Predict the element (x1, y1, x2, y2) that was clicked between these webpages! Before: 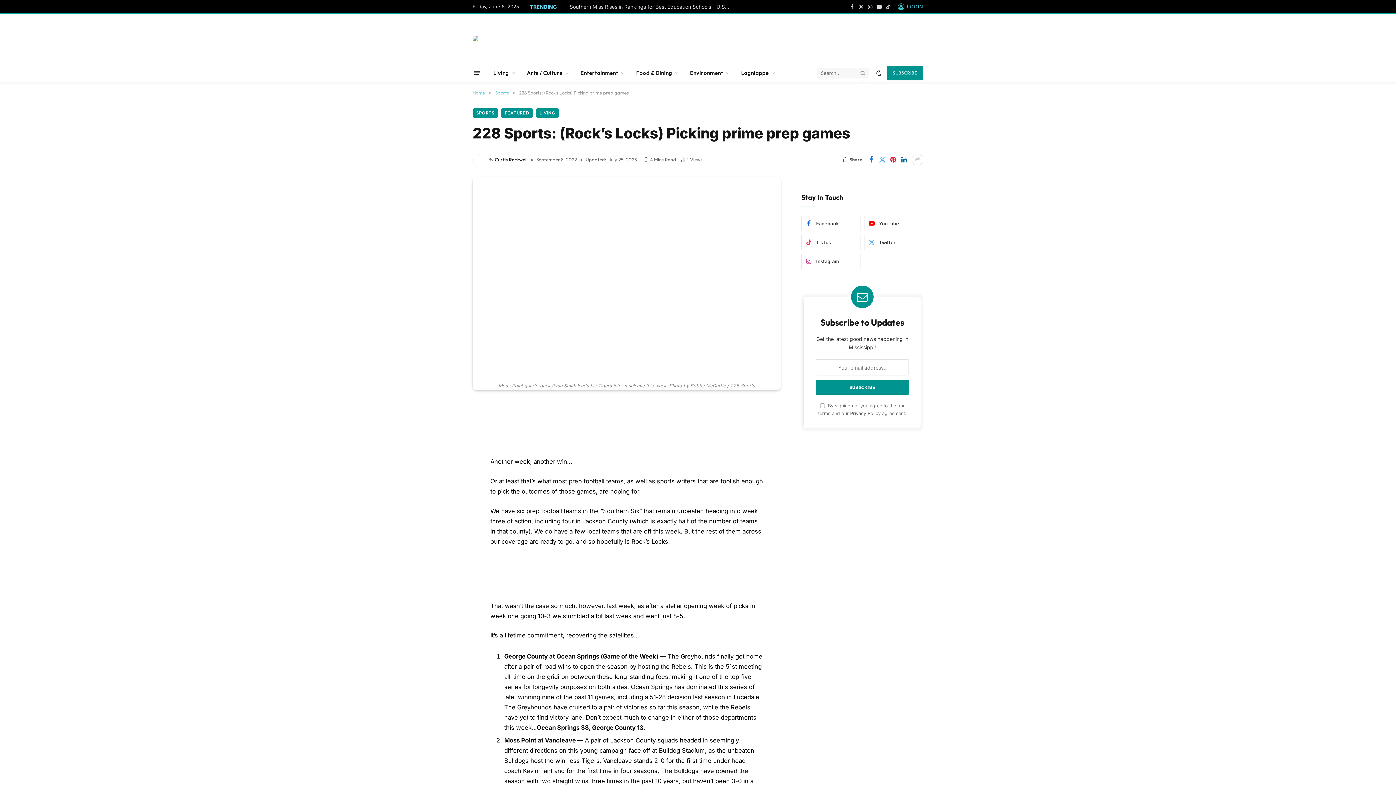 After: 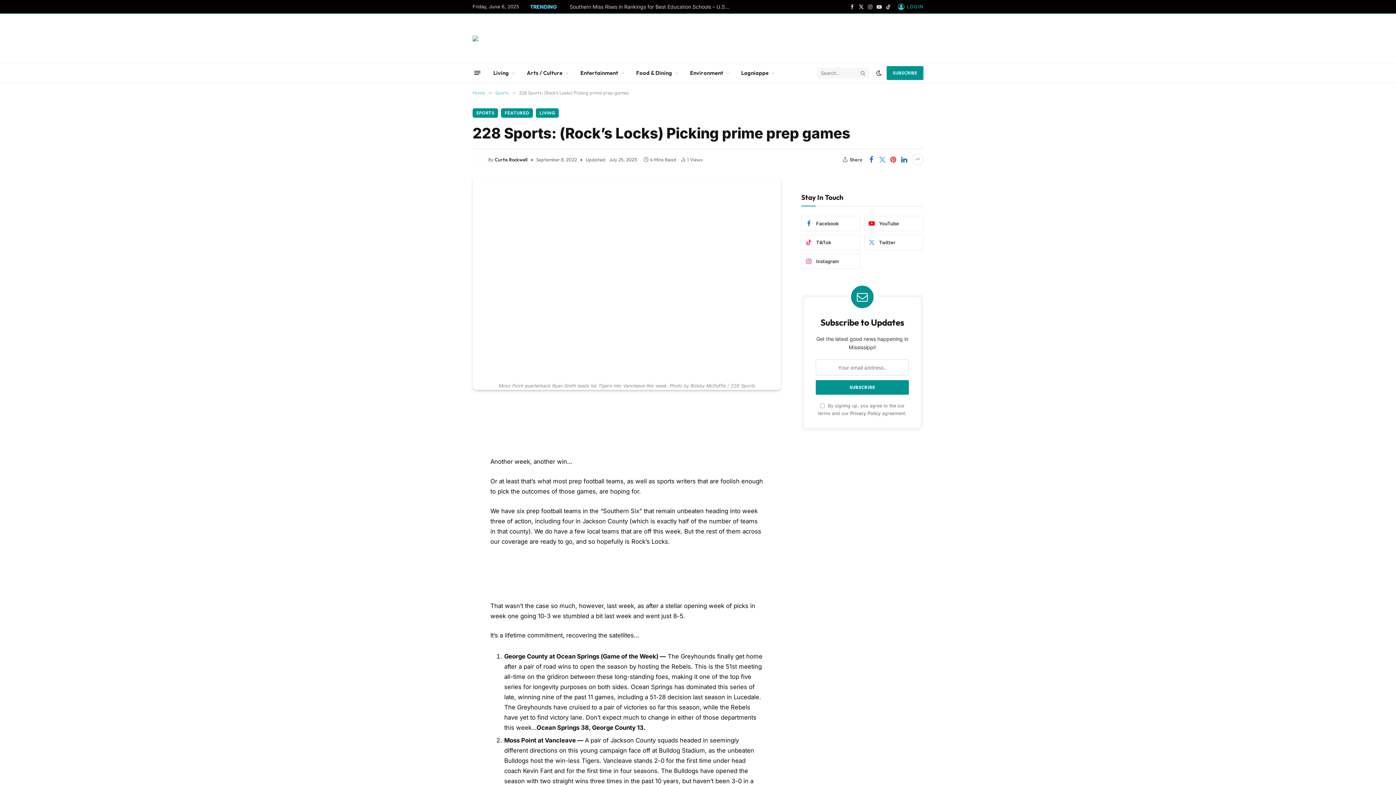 Action: bbox: (440, 435, 454, 450)